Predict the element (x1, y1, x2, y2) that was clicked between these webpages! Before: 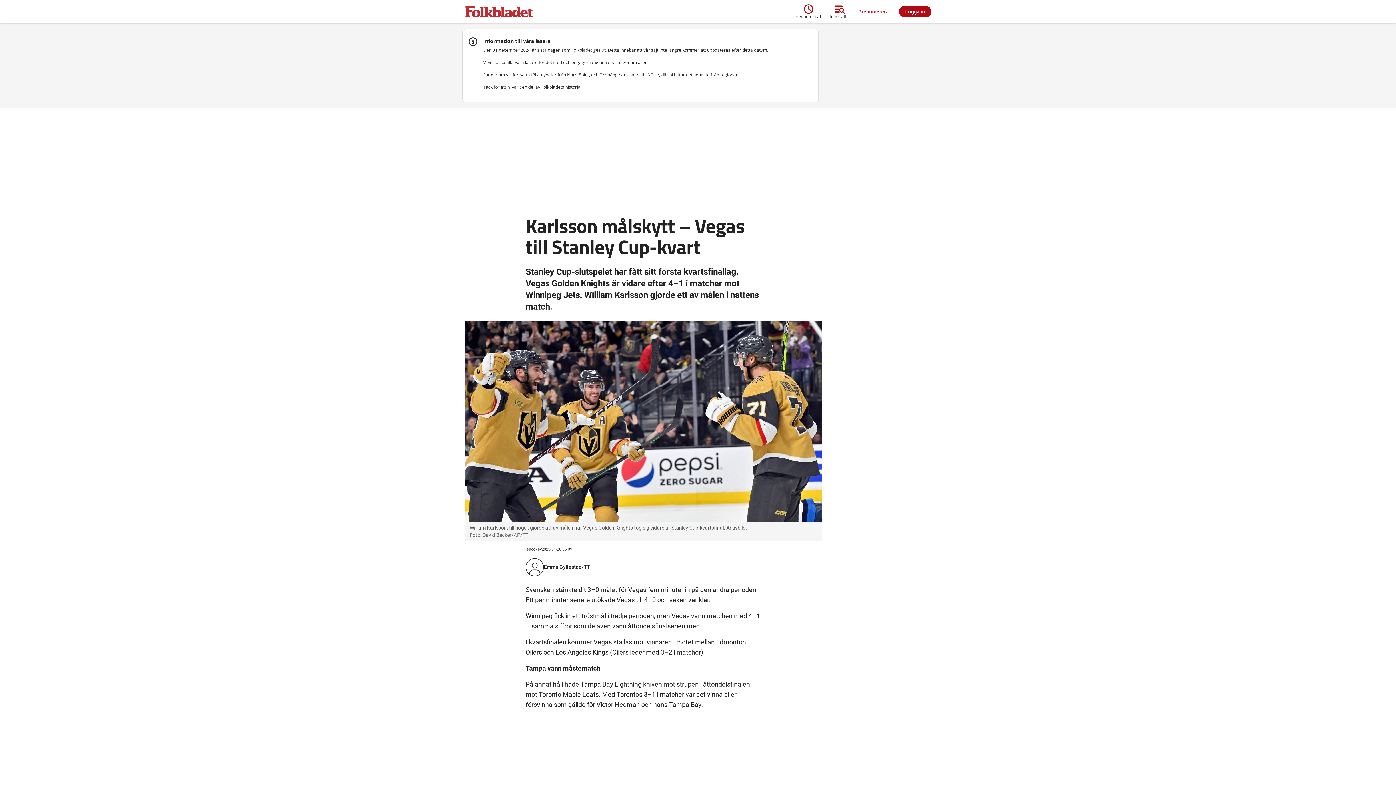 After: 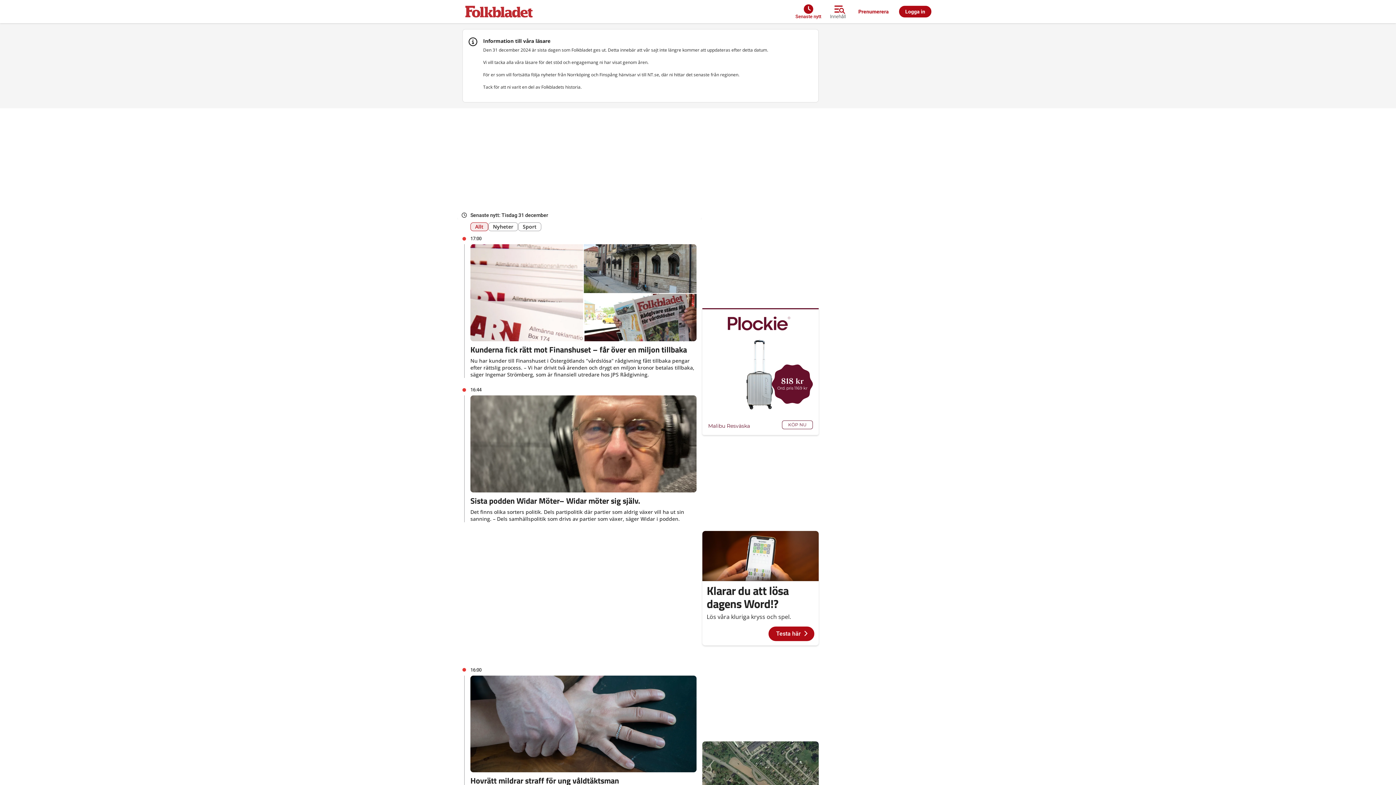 Action: bbox: (795, 2, 825, 20) label: Senaste nytt